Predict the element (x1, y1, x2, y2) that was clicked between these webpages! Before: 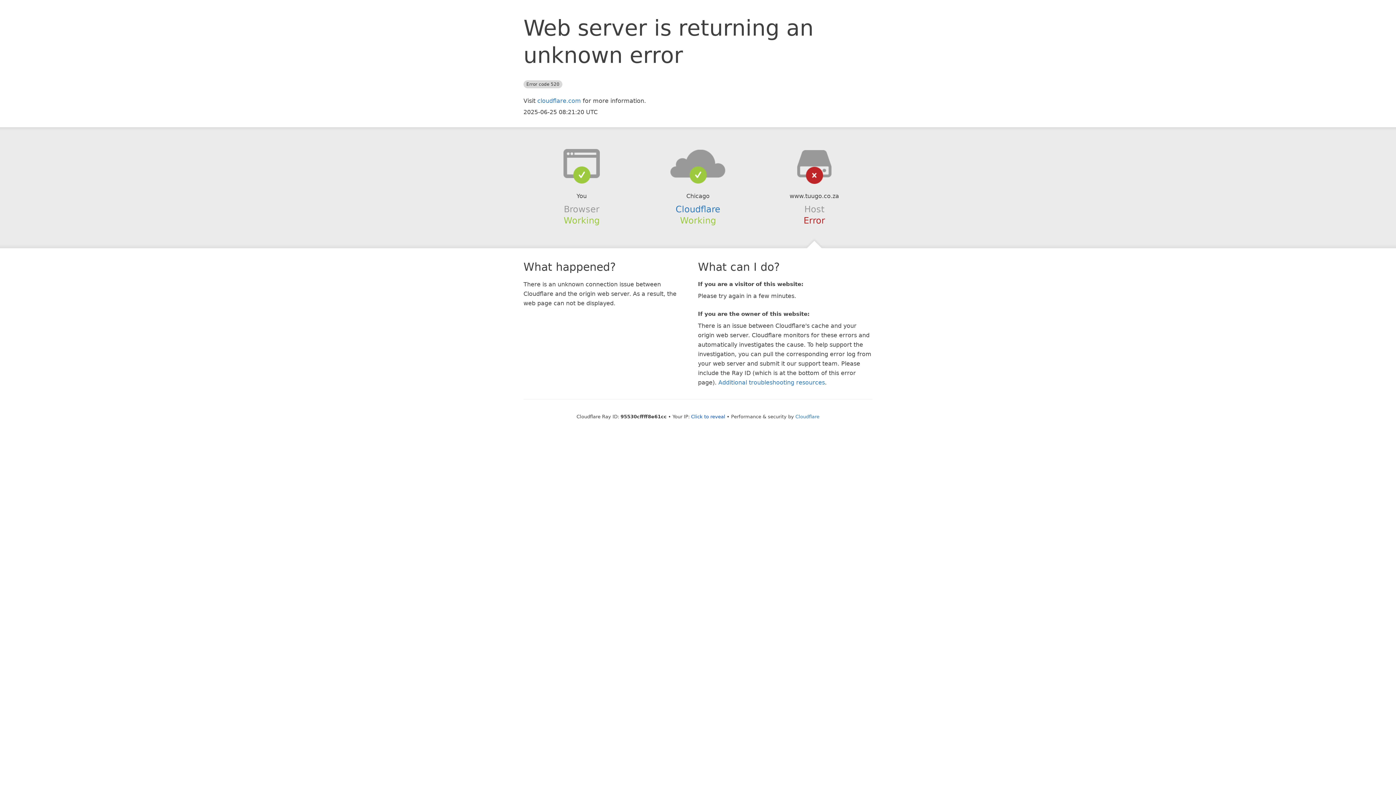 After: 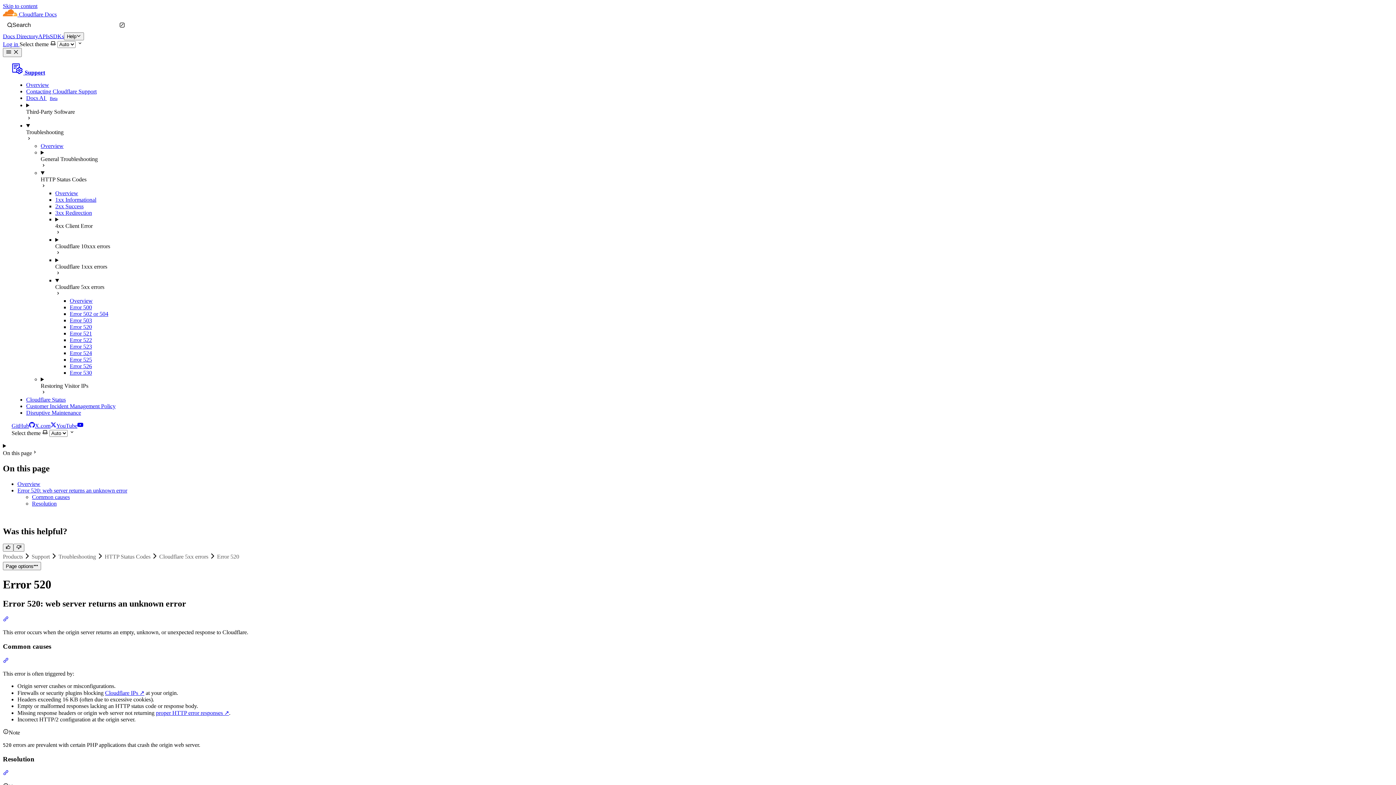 Action: label: Additional troubleshooting resources bbox: (718, 379, 825, 386)